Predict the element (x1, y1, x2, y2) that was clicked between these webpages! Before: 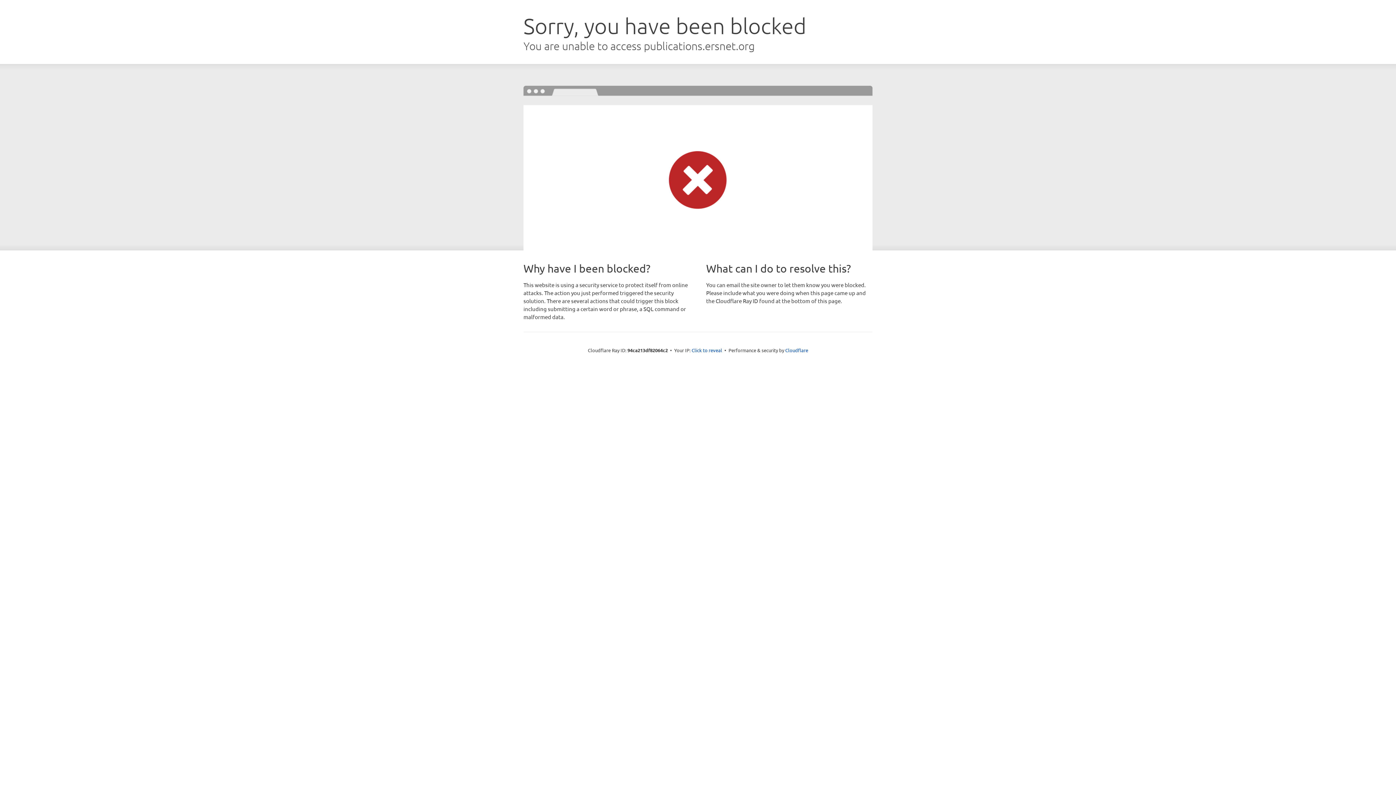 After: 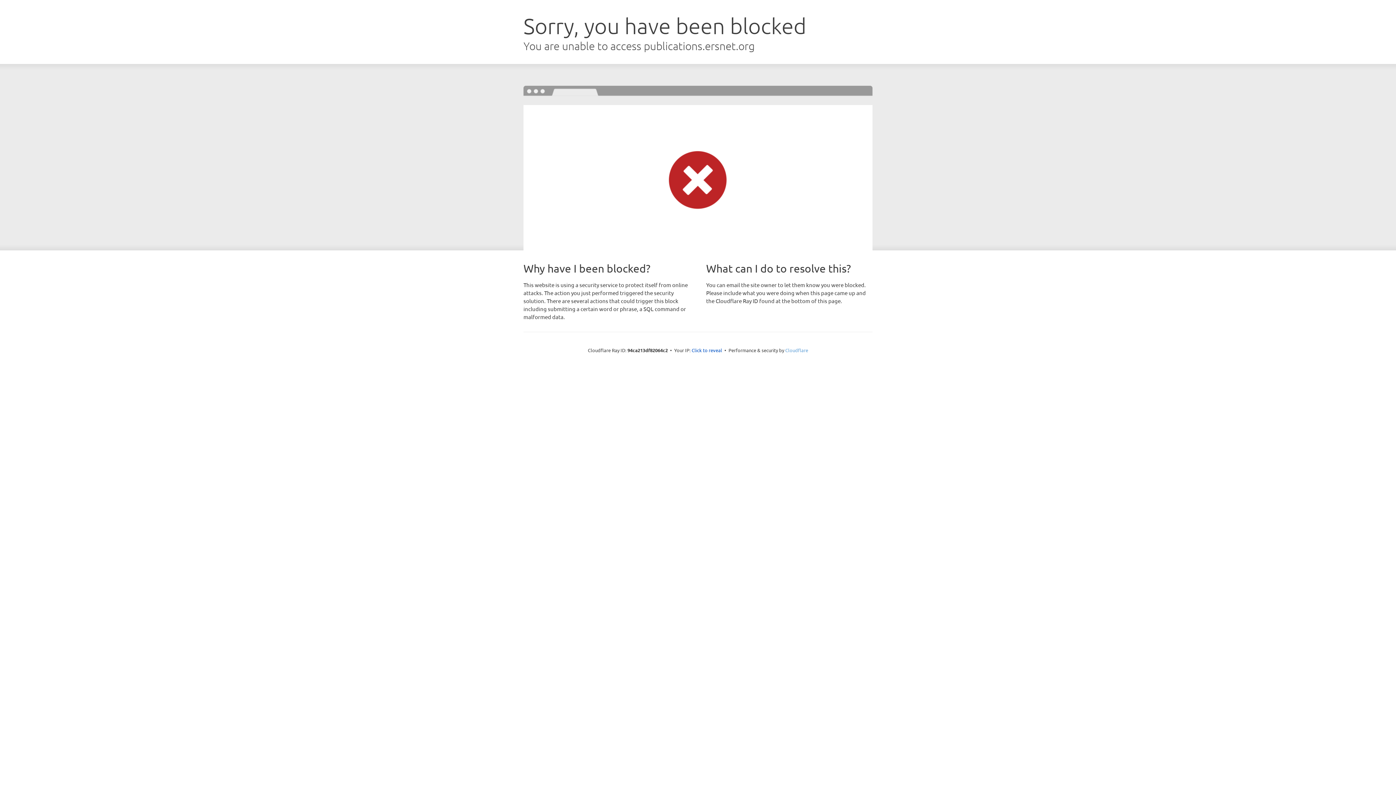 Action: label: Cloudflare bbox: (785, 347, 808, 353)